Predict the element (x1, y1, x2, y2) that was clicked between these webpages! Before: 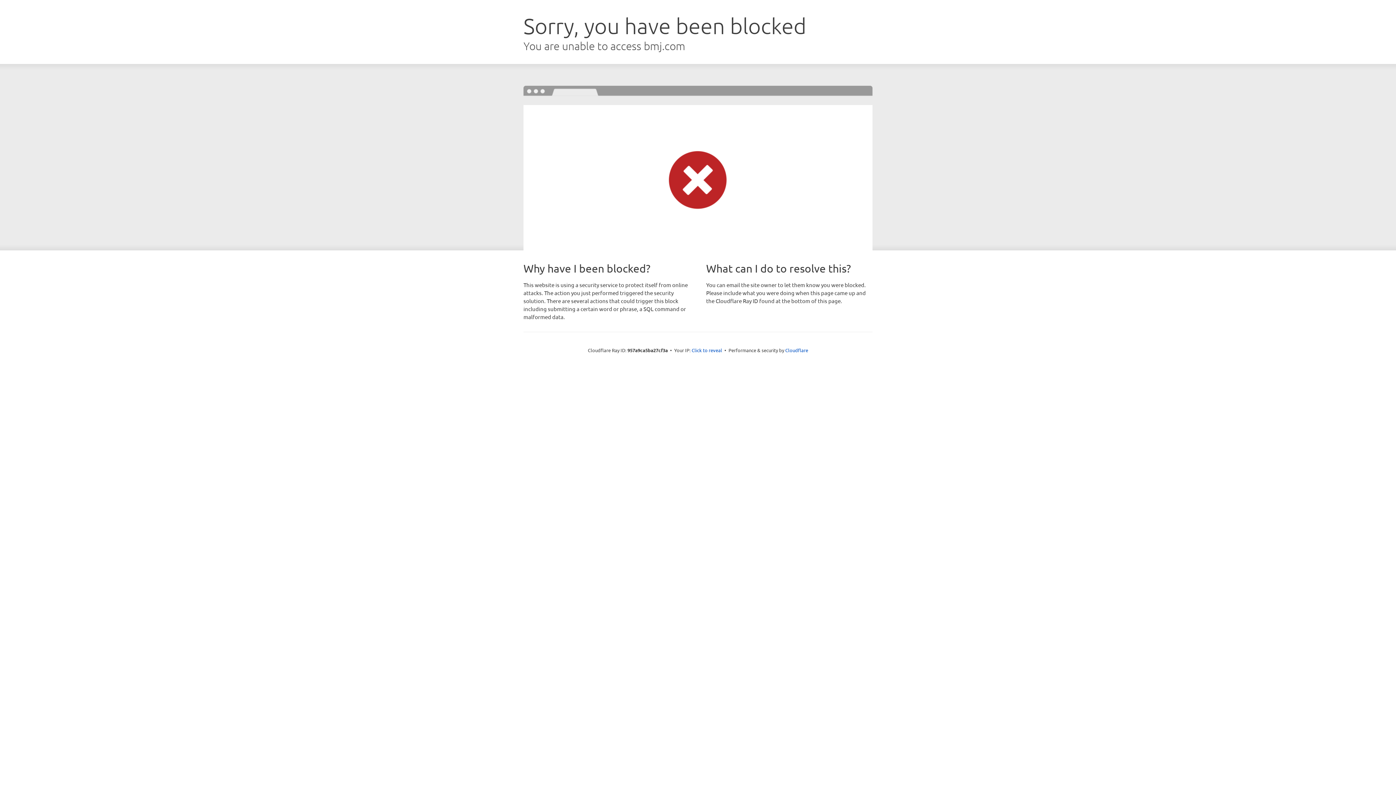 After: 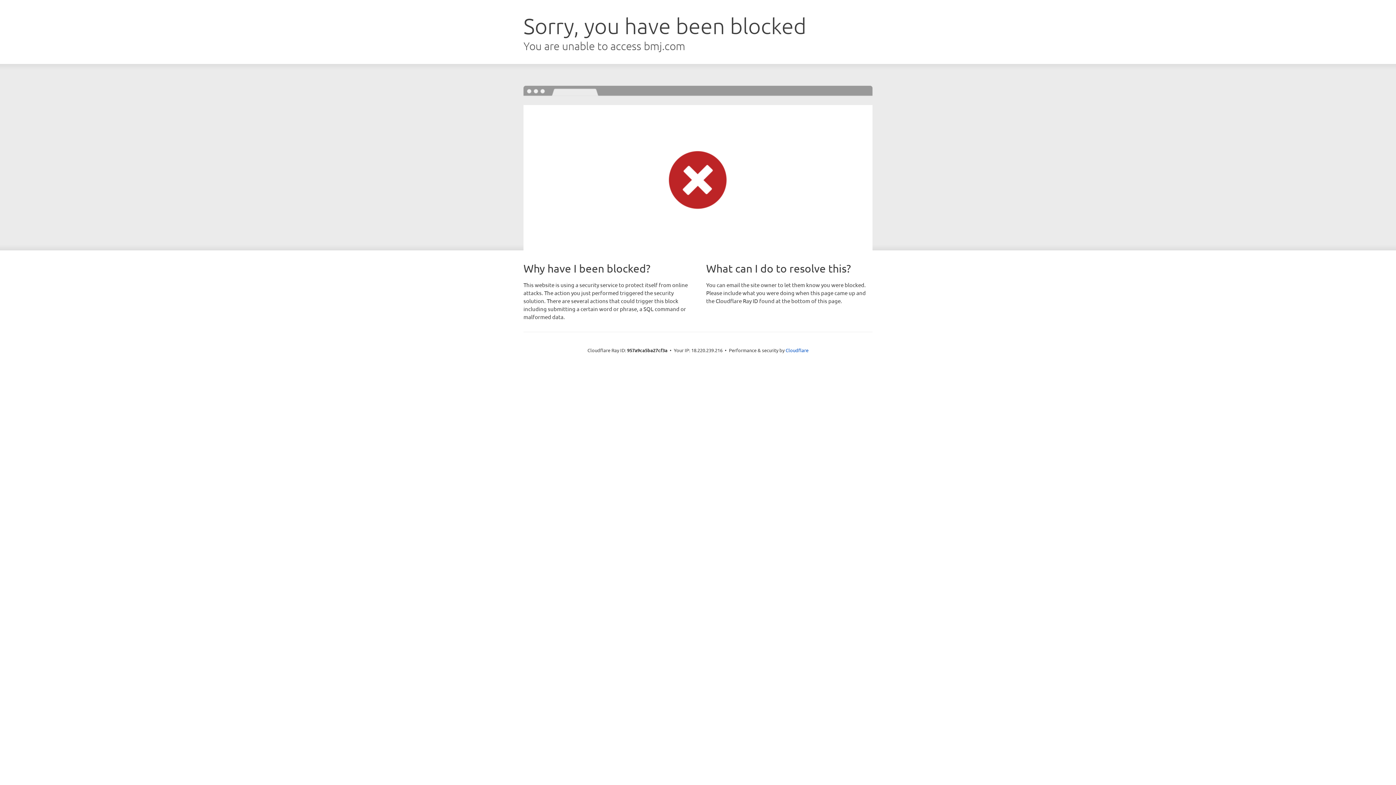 Action: bbox: (691, 346, 722, 353) label: Click to reveal